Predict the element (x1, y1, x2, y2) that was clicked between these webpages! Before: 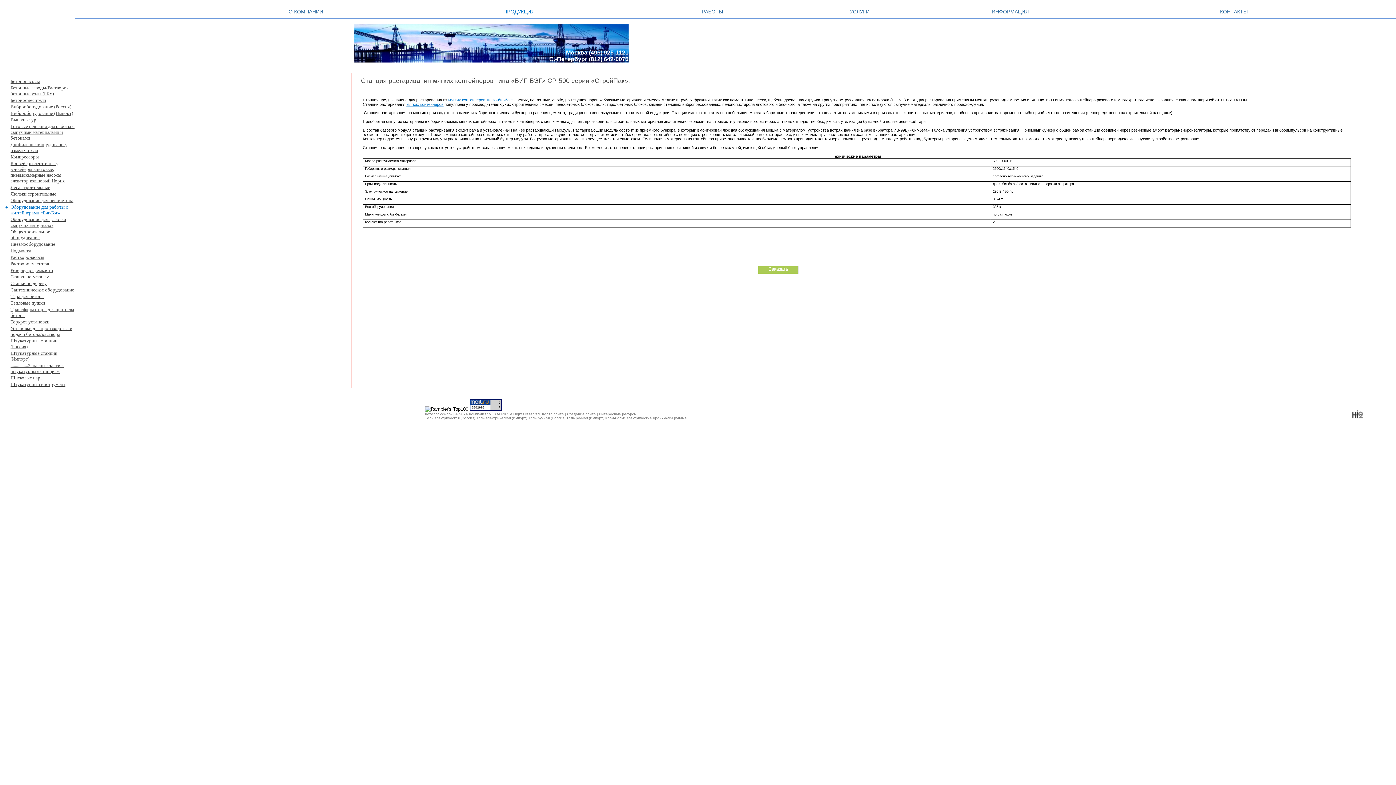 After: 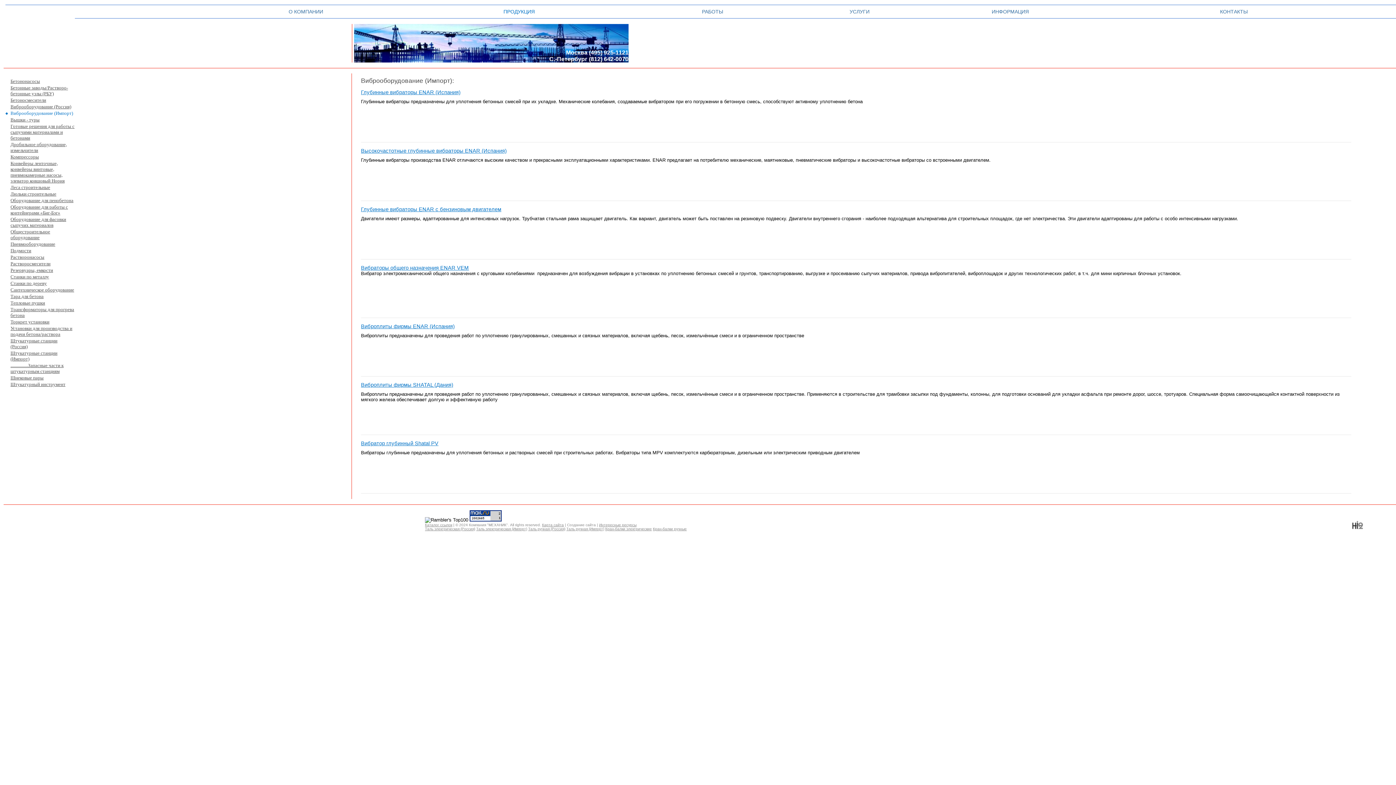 Action: label: Виброоборудование (Импорт) bbox: (10, 110, 74, 116)